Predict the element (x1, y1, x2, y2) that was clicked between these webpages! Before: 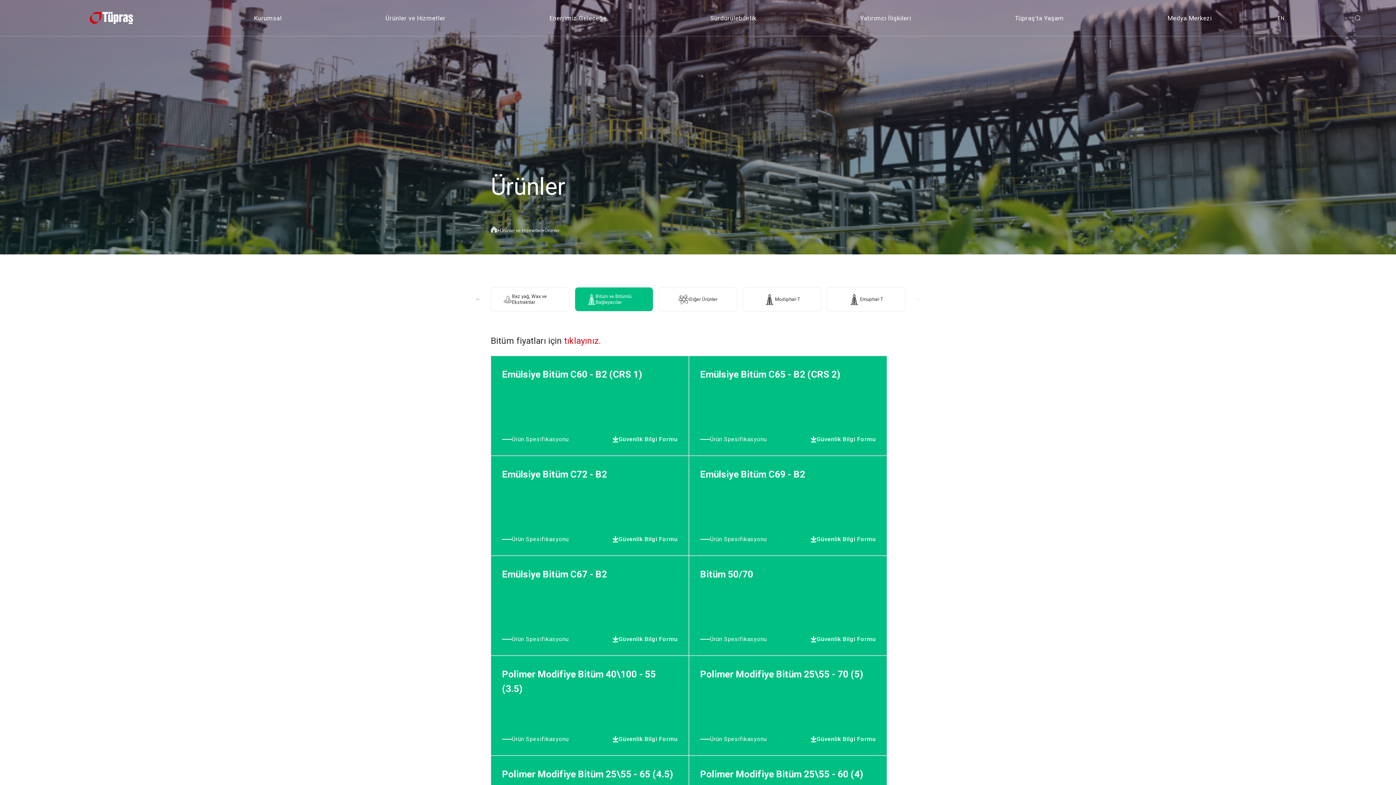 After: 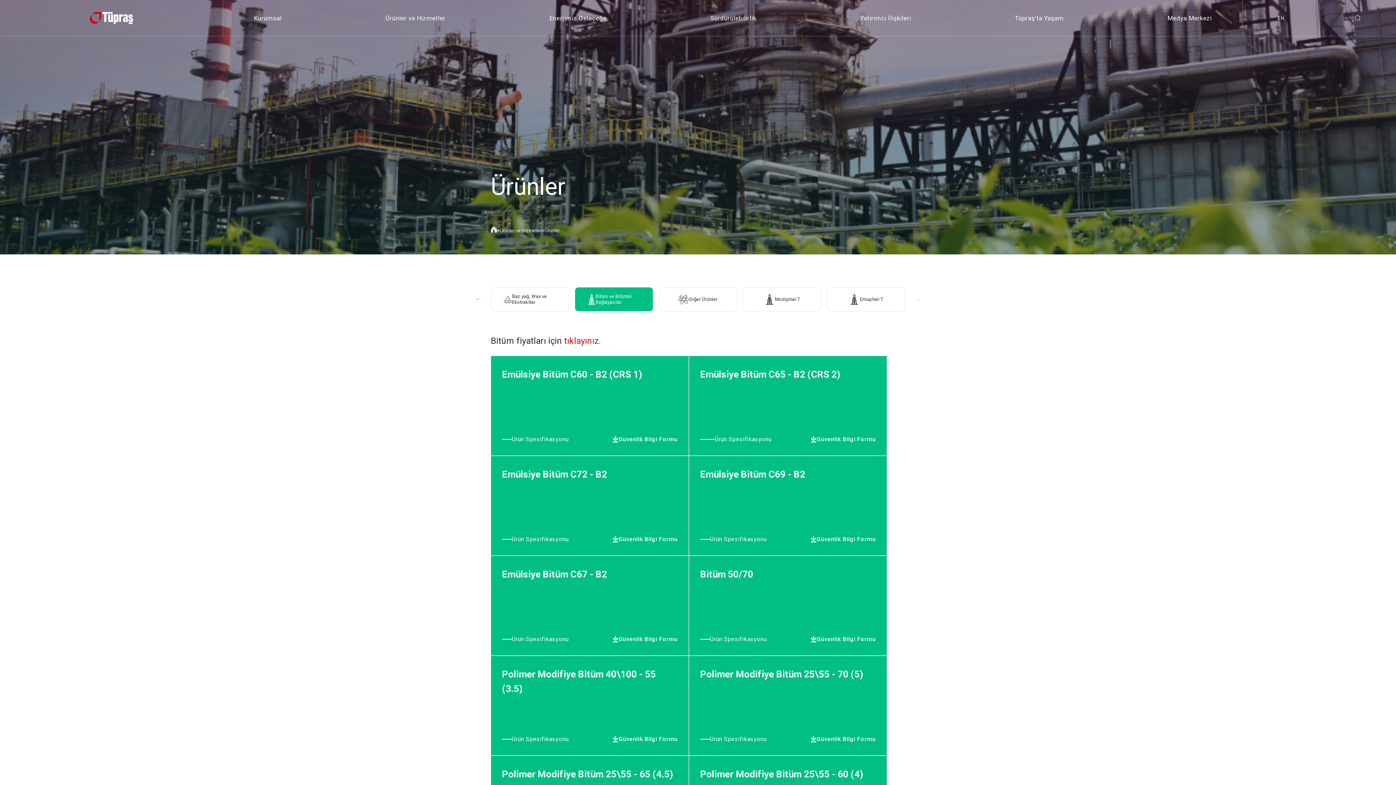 Action: label: Ürün Spesifikasyonu bbox: (700, 434, 766, 444)